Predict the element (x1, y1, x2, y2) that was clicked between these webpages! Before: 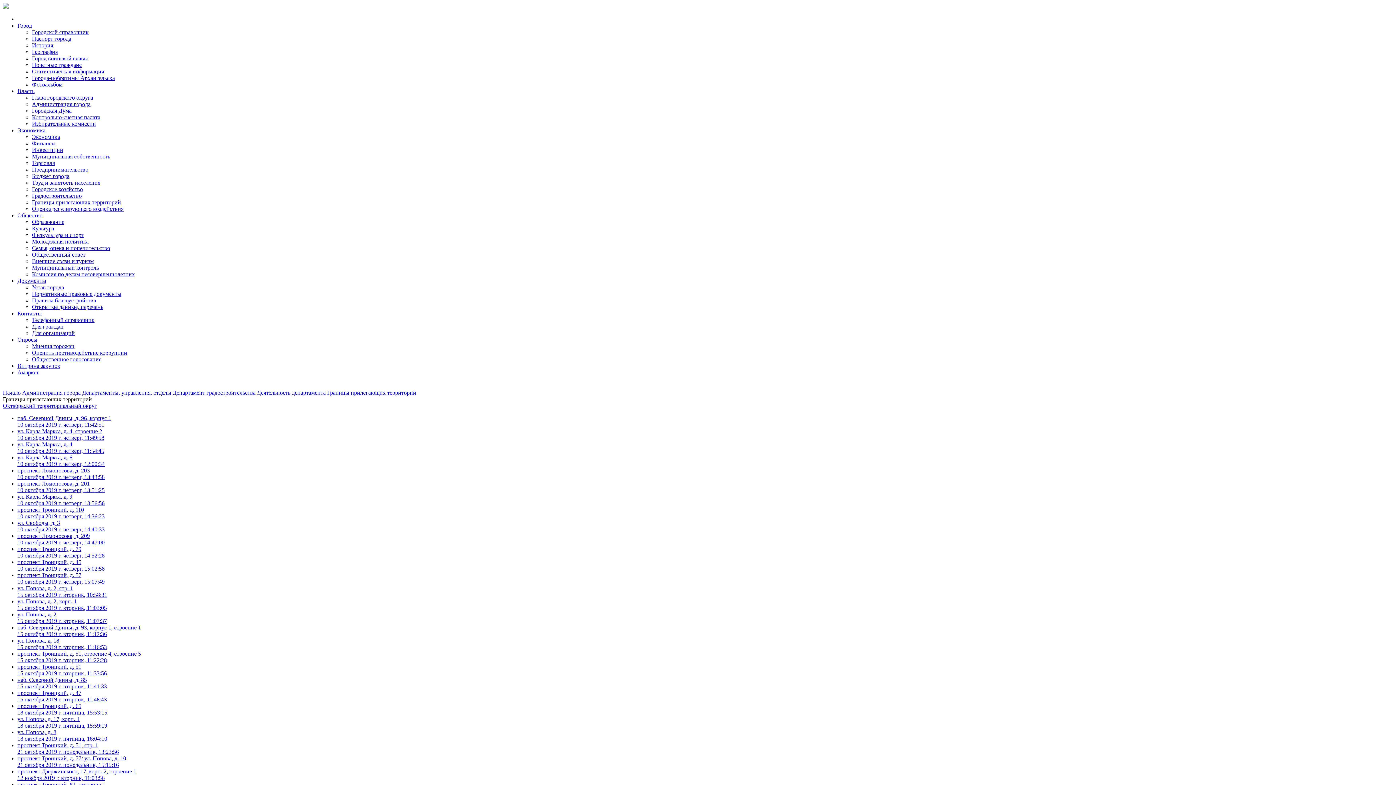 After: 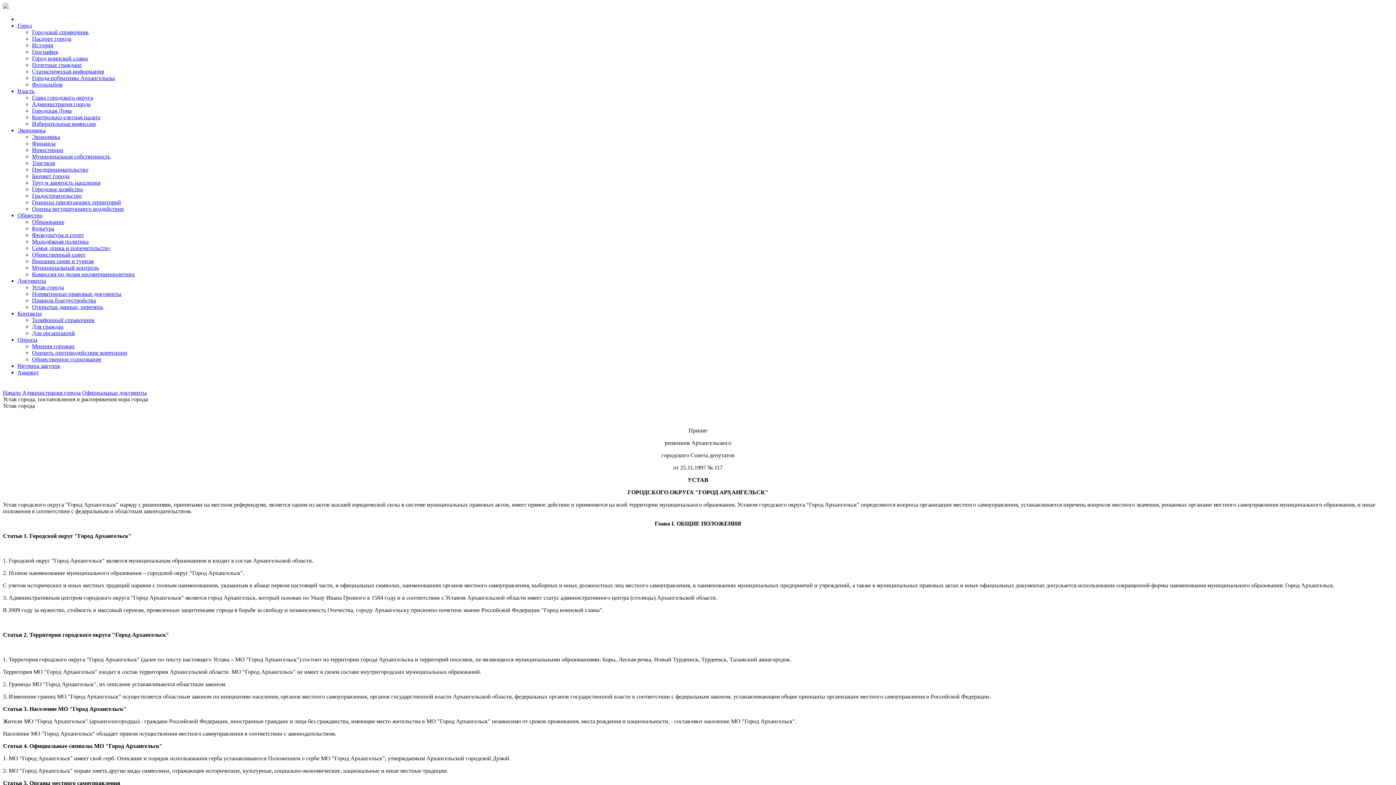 Action: bbox: (32, 284, 64, 290) label: Устав города